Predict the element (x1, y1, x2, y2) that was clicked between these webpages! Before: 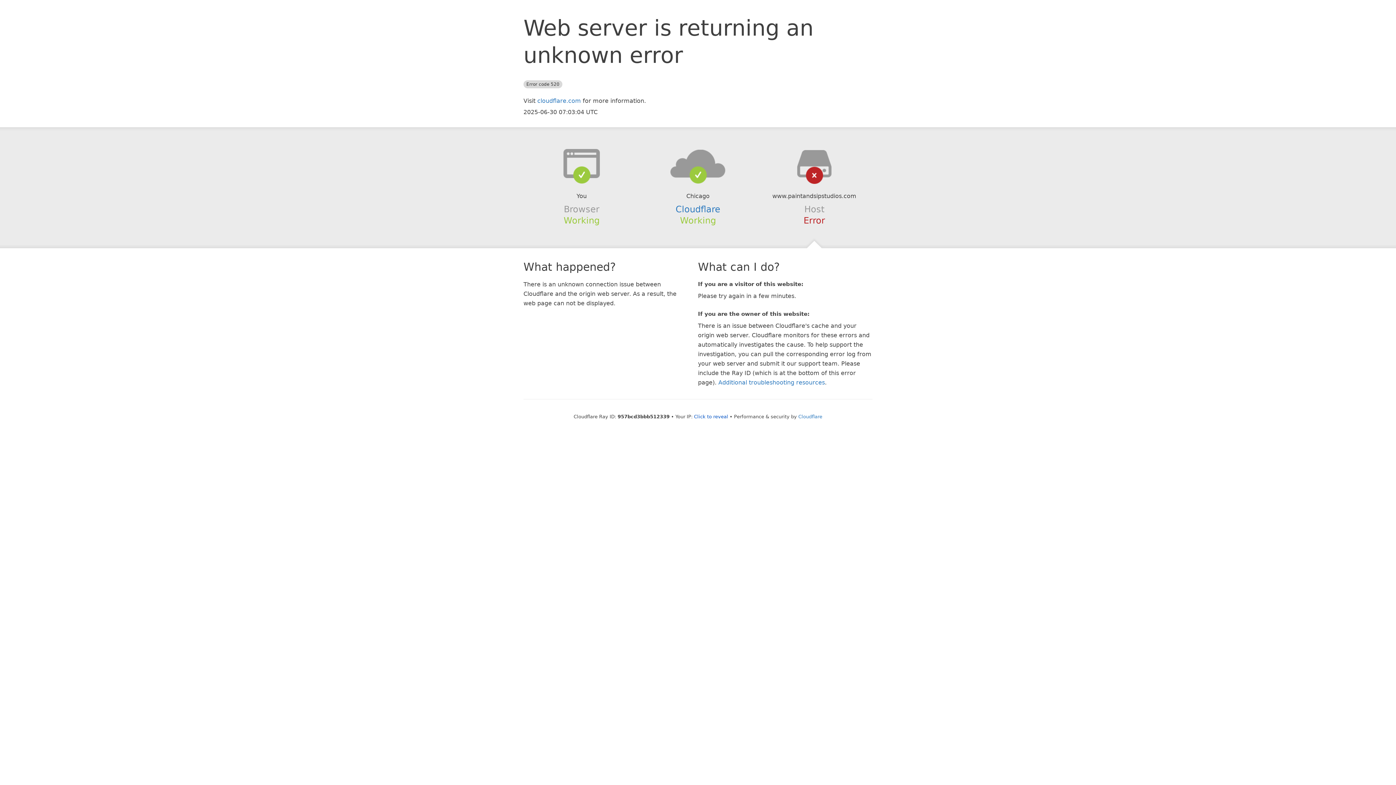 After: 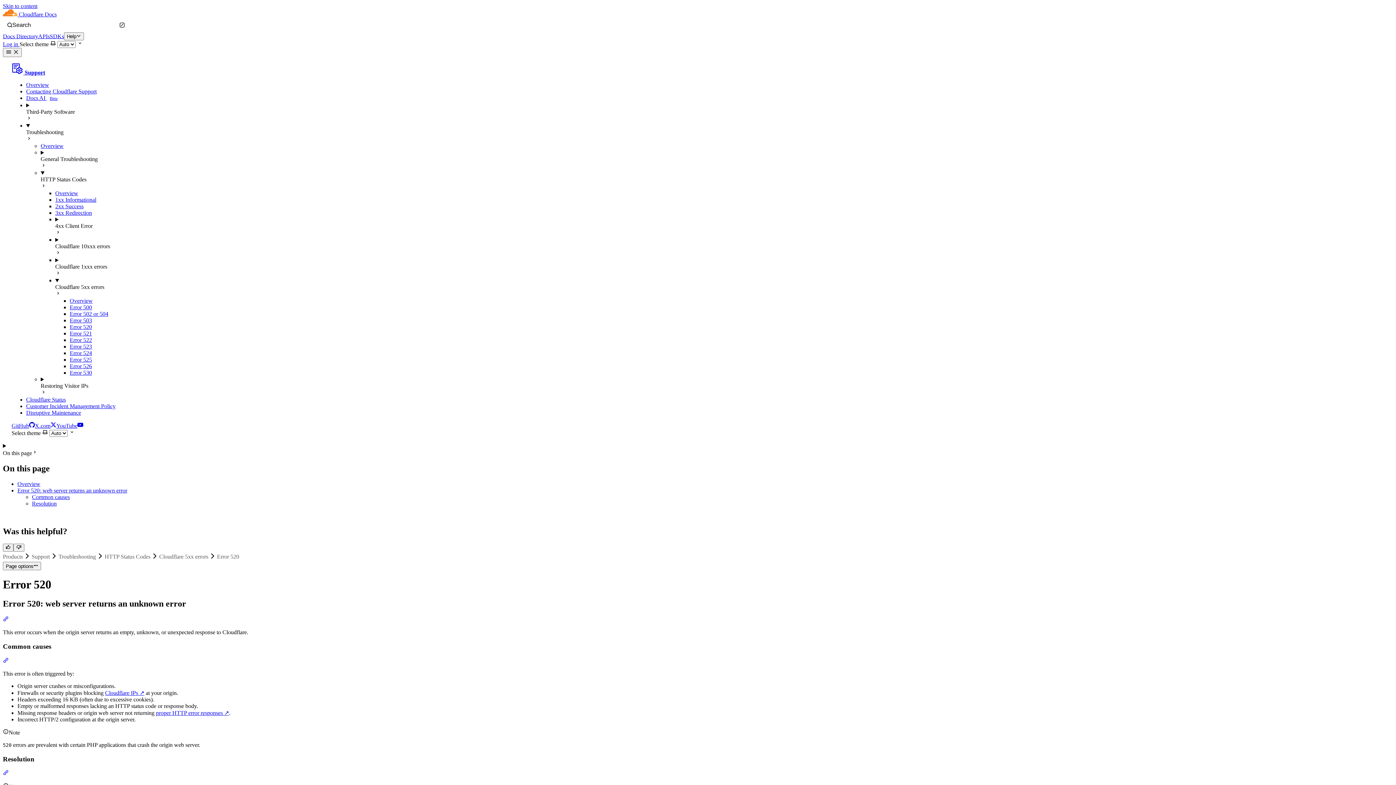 Action: label: Additional troubleshooting resources bbox: (718, 379, 825, 386)